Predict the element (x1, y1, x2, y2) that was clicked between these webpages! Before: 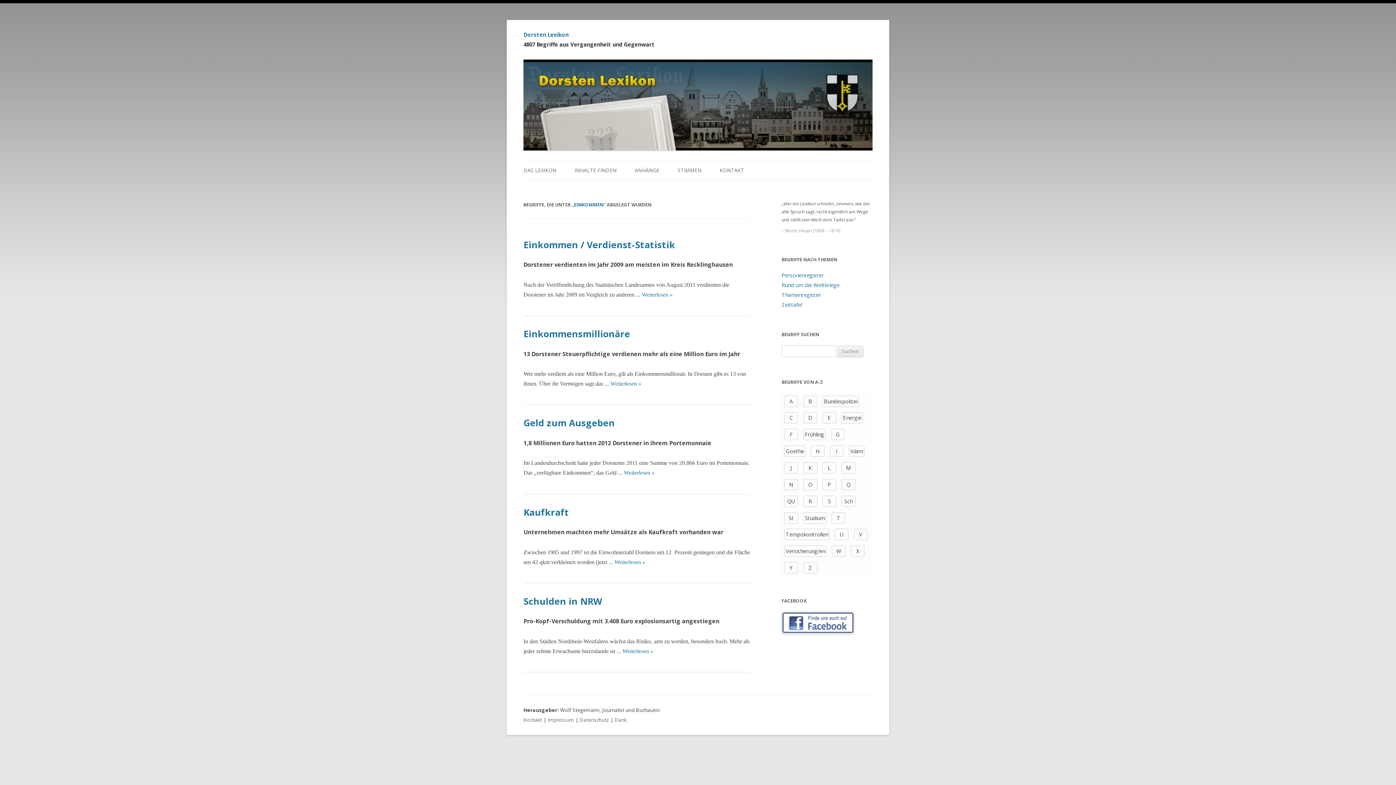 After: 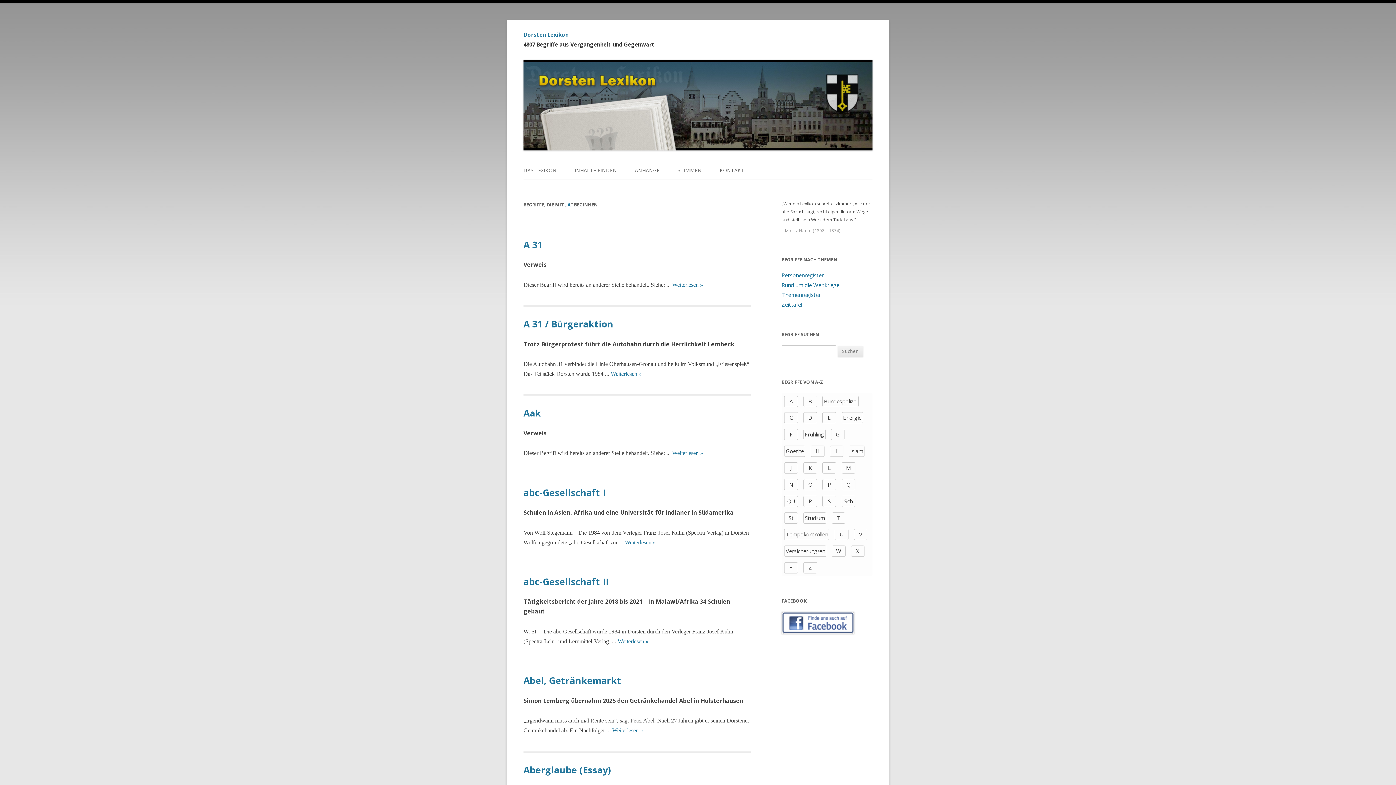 Action: label: A bbox: (784, 395, 798, 407)